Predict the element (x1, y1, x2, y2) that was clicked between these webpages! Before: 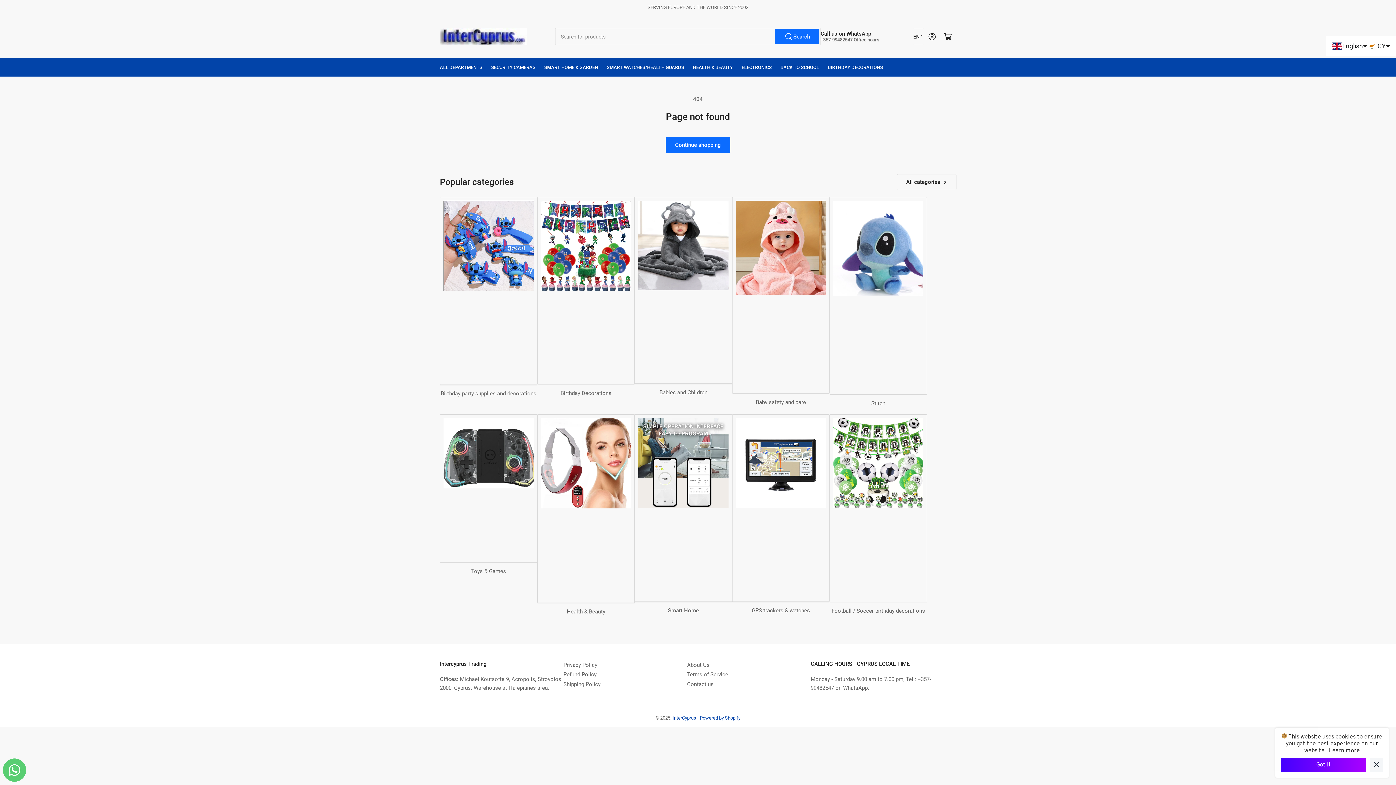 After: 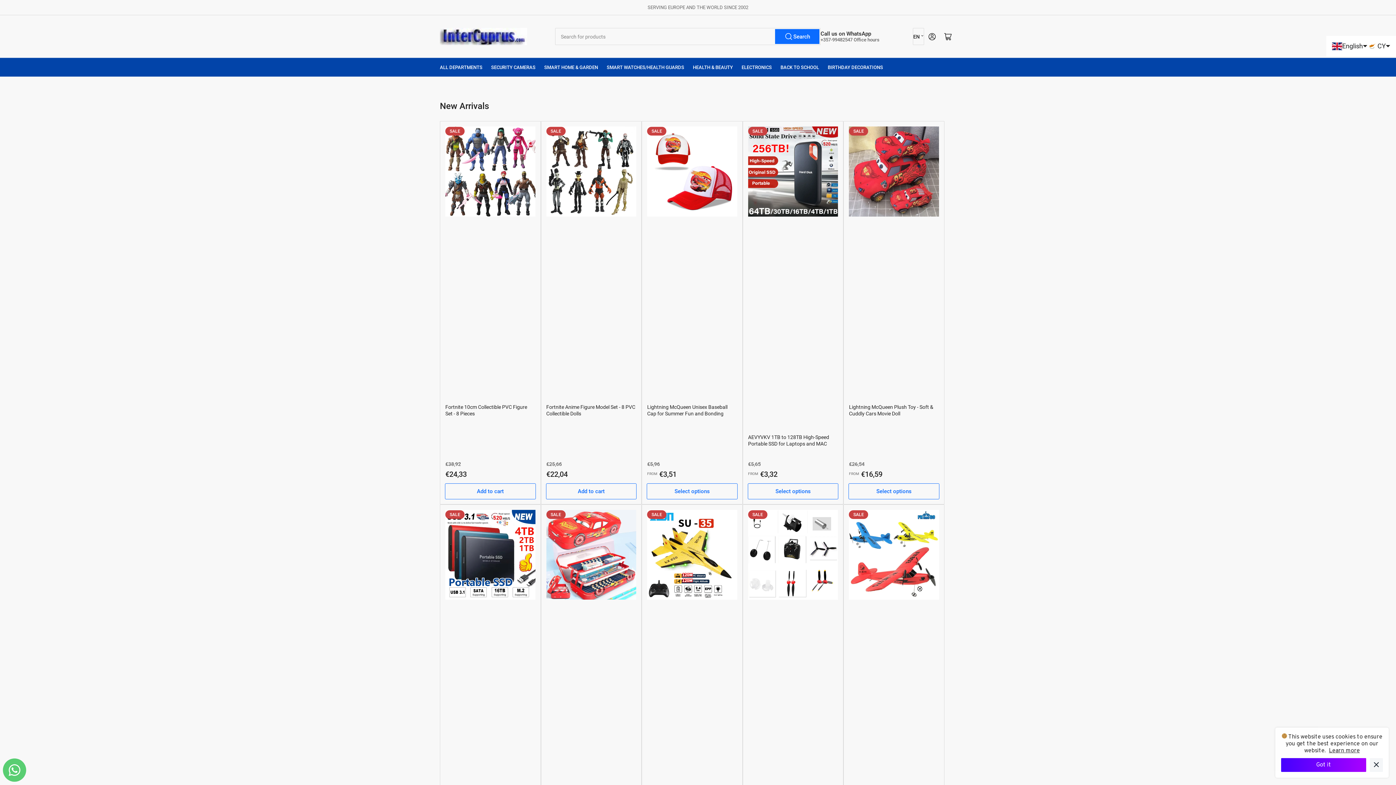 Action: label: InterCyprus bbox: (672, 715, 696, 720)